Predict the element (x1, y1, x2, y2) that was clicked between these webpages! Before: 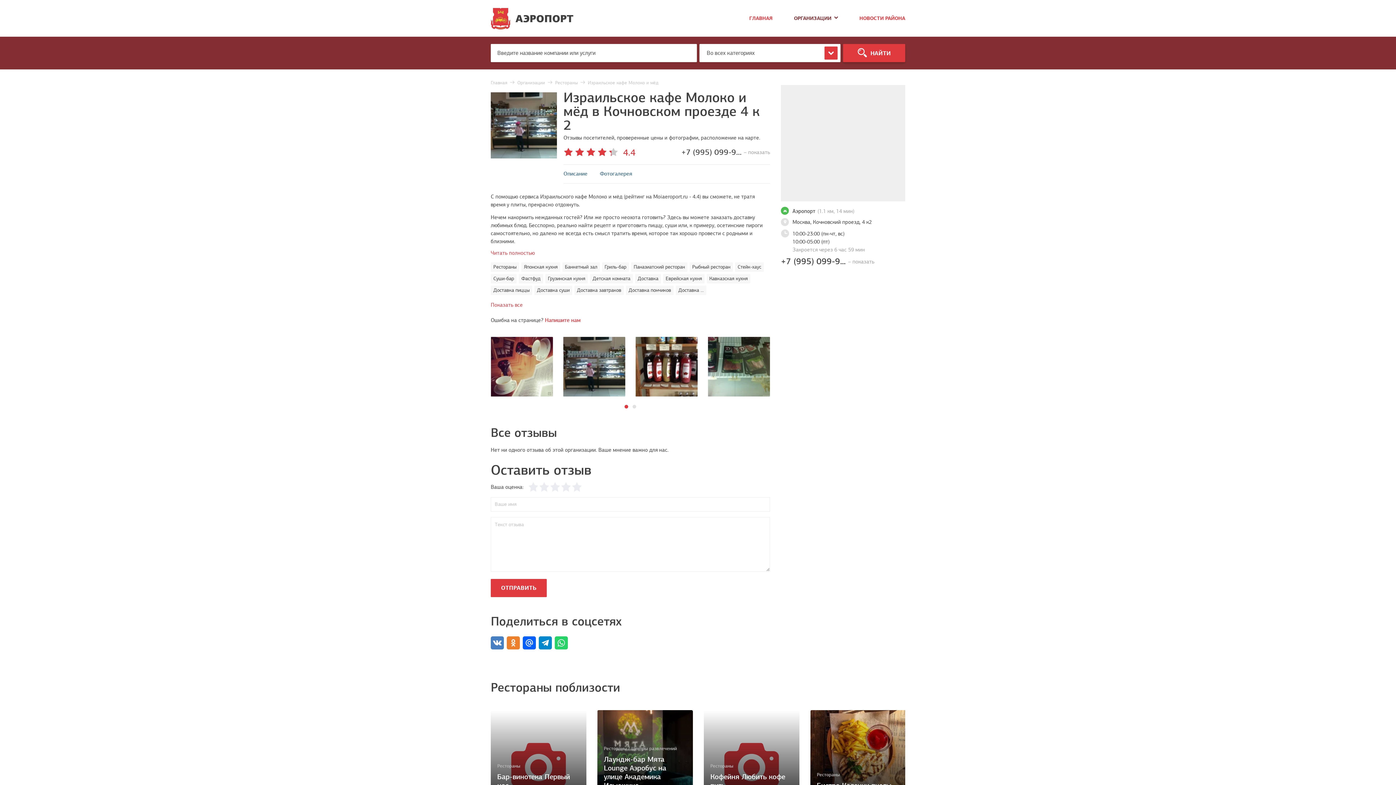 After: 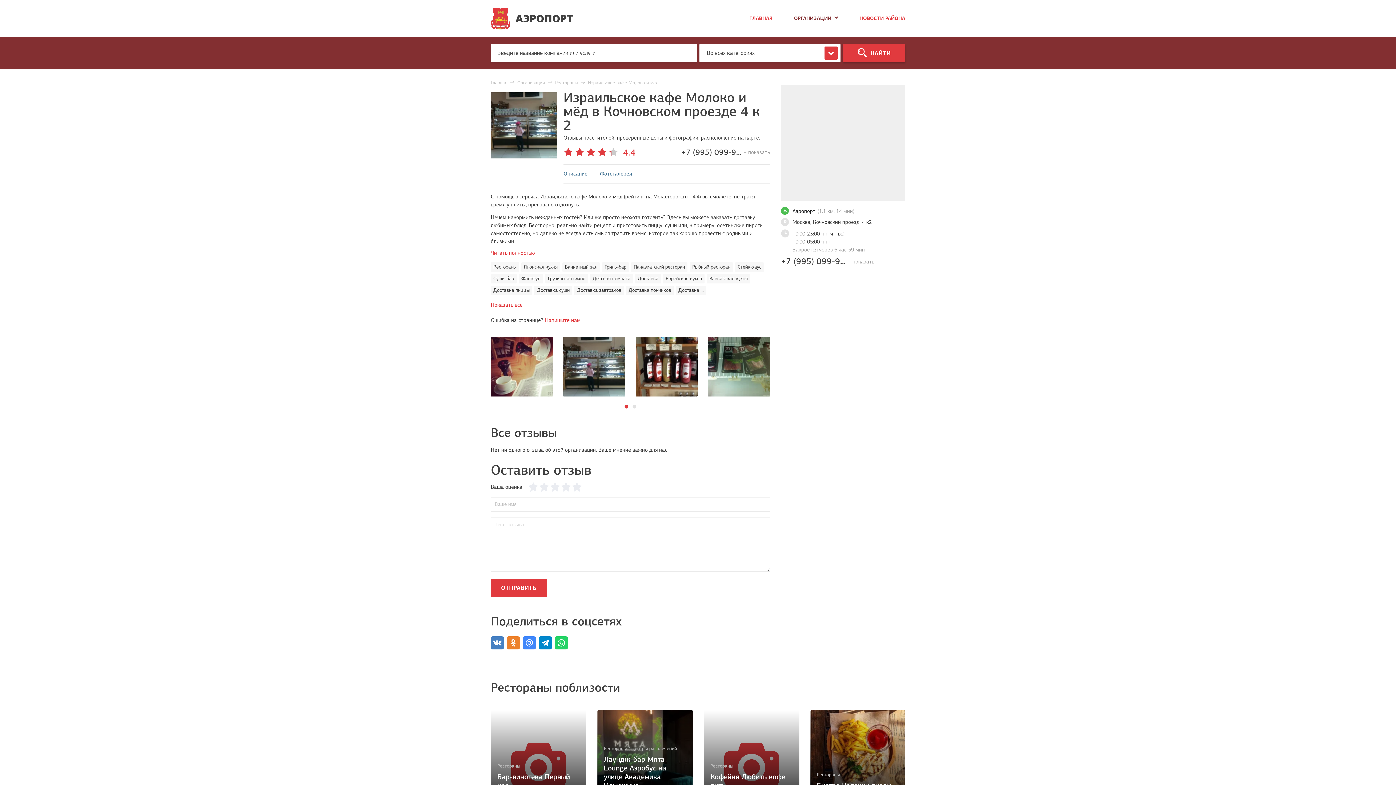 Action: bbox: (522, 636, 536, 649)